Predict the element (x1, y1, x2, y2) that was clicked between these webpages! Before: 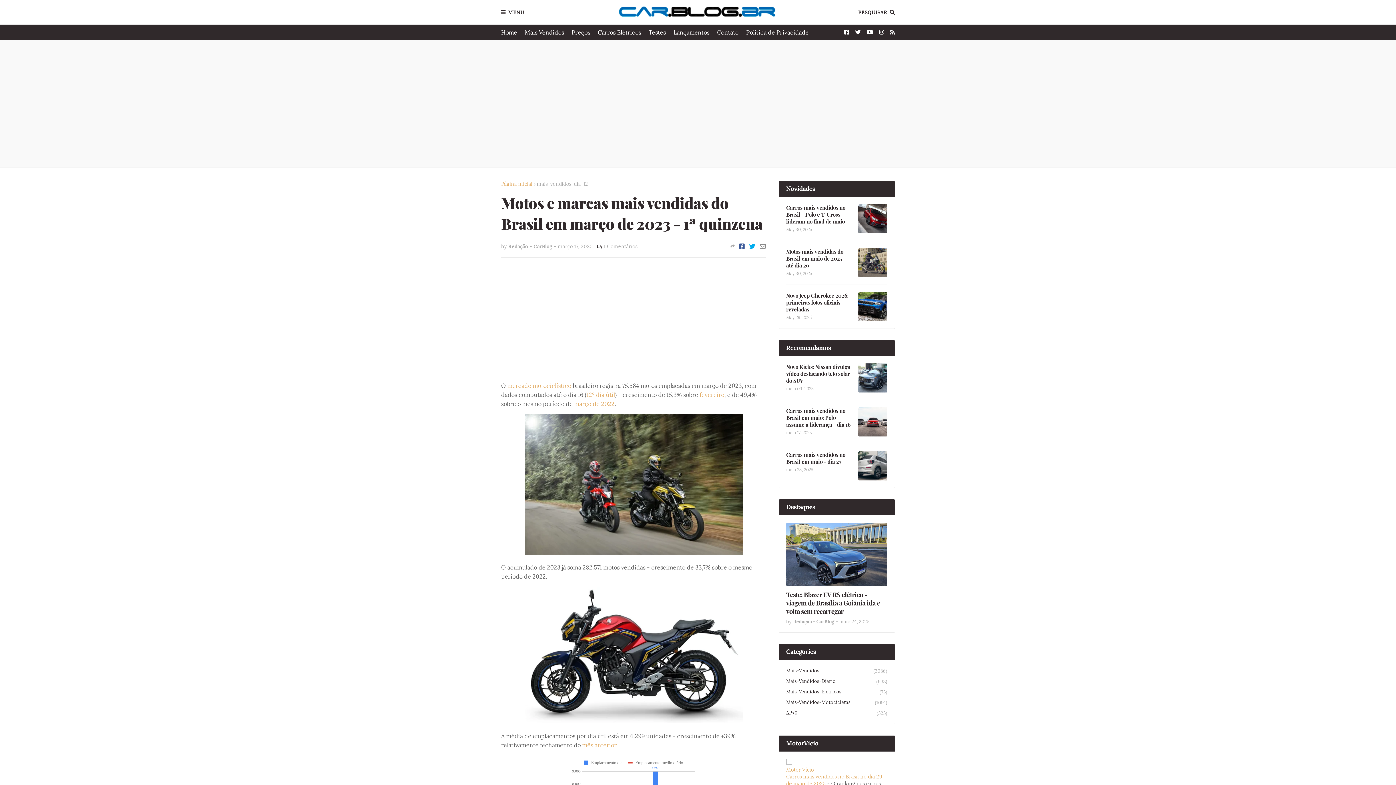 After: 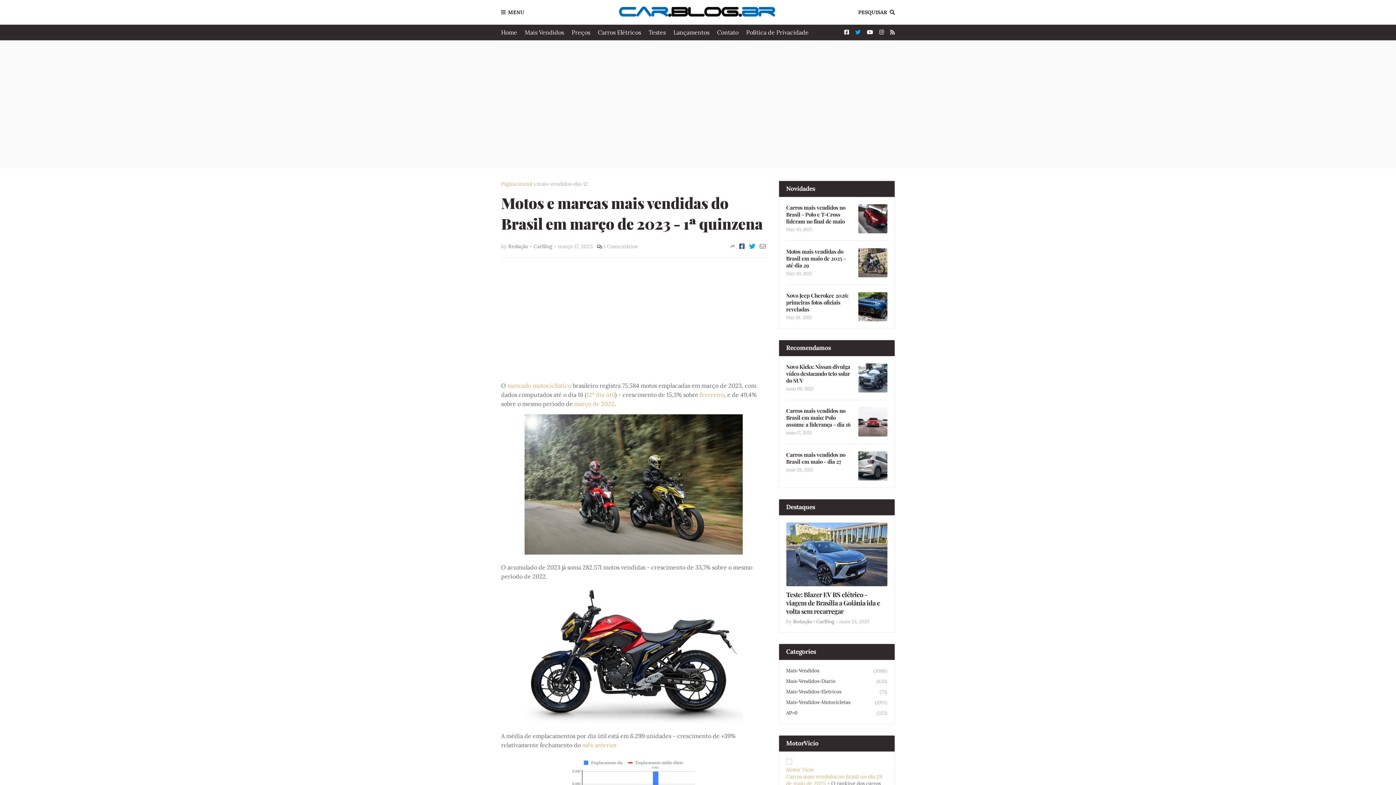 Action: bbox: (855, 24, 860, 40)